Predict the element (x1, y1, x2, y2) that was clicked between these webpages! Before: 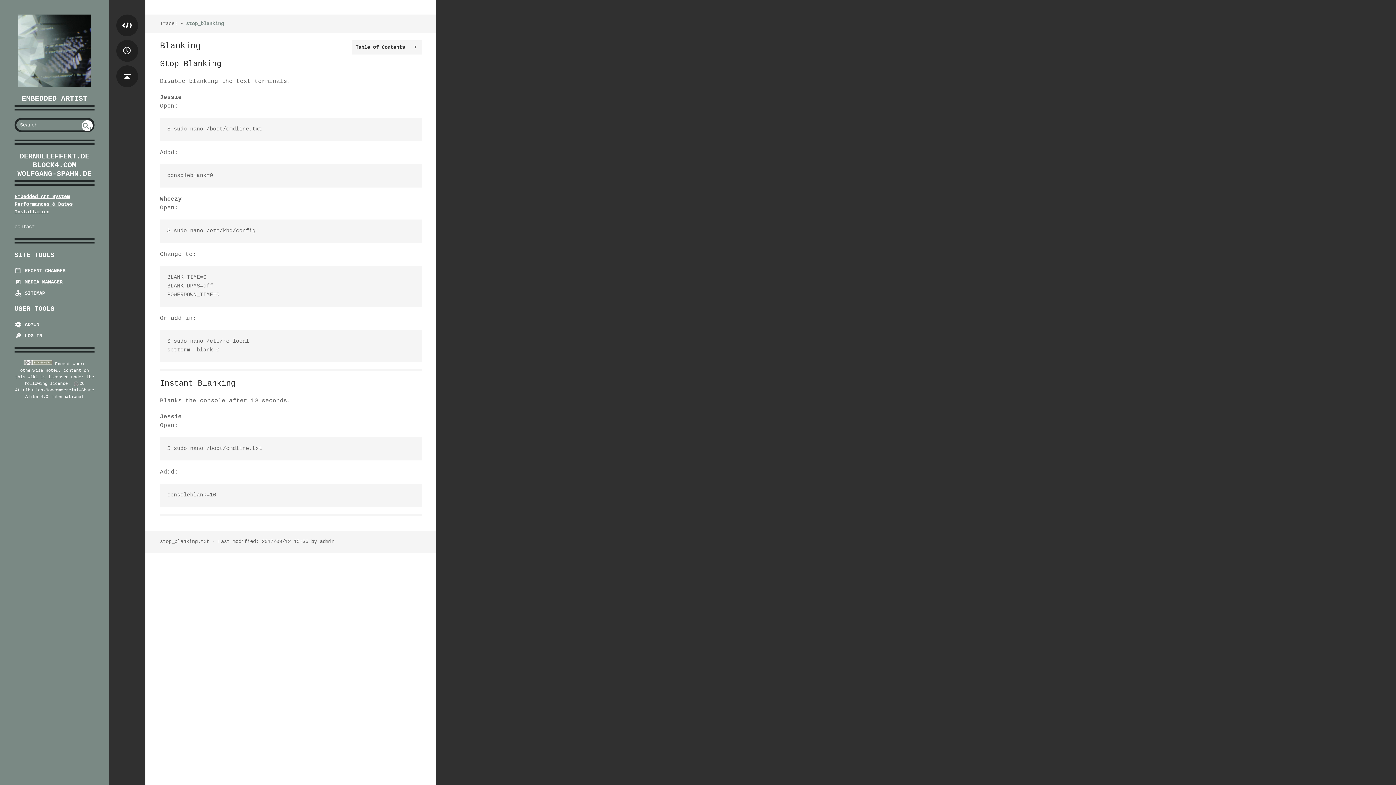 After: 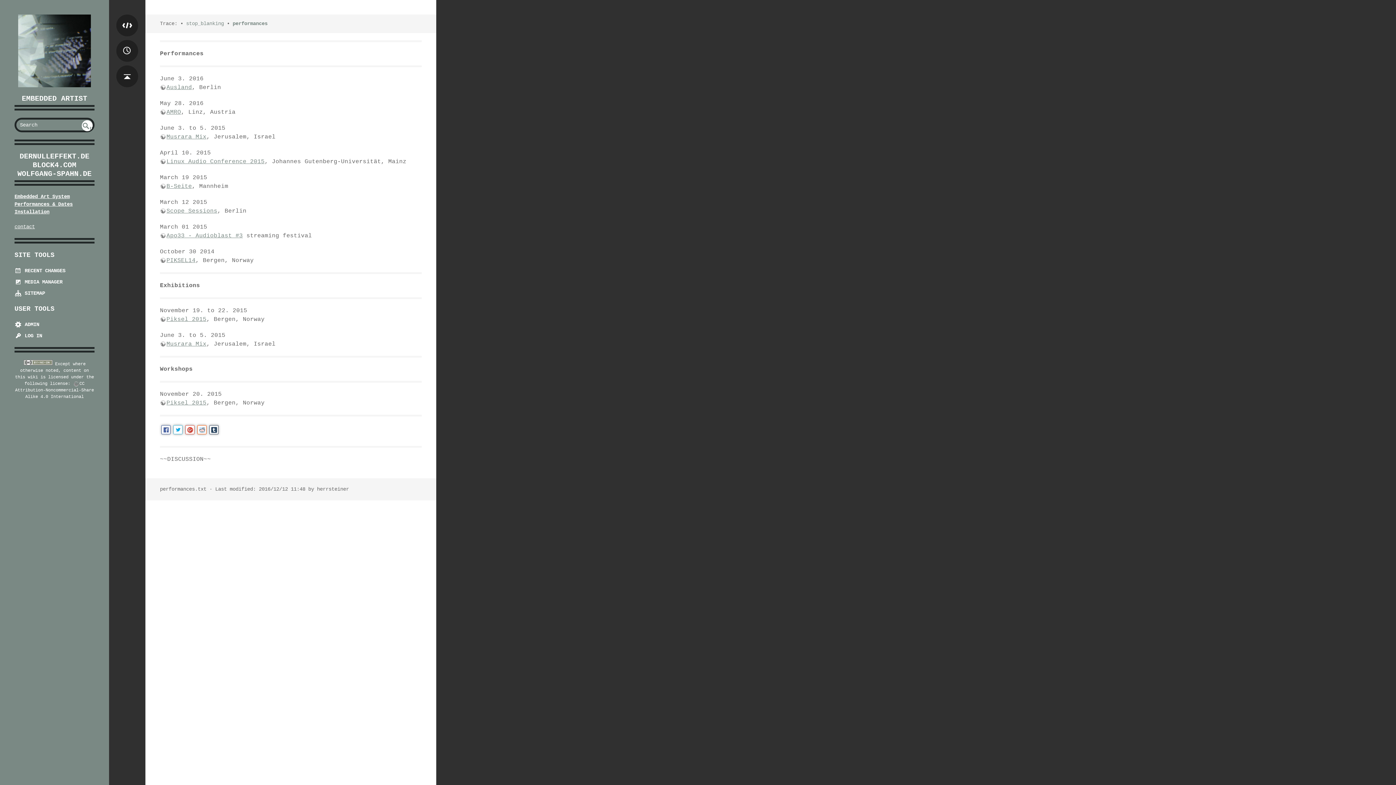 Action: label: Performances & Dates bbox: (14, 201, 72, 207)